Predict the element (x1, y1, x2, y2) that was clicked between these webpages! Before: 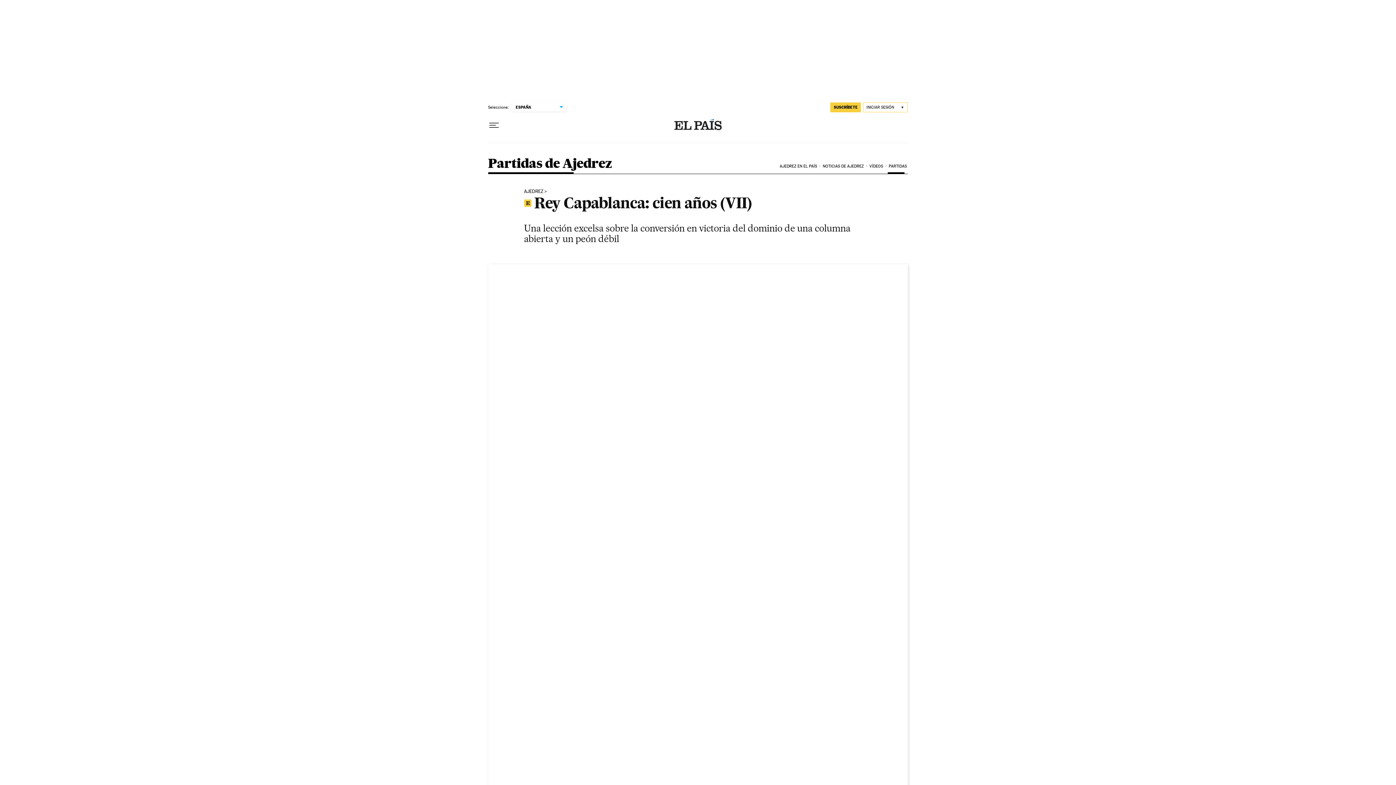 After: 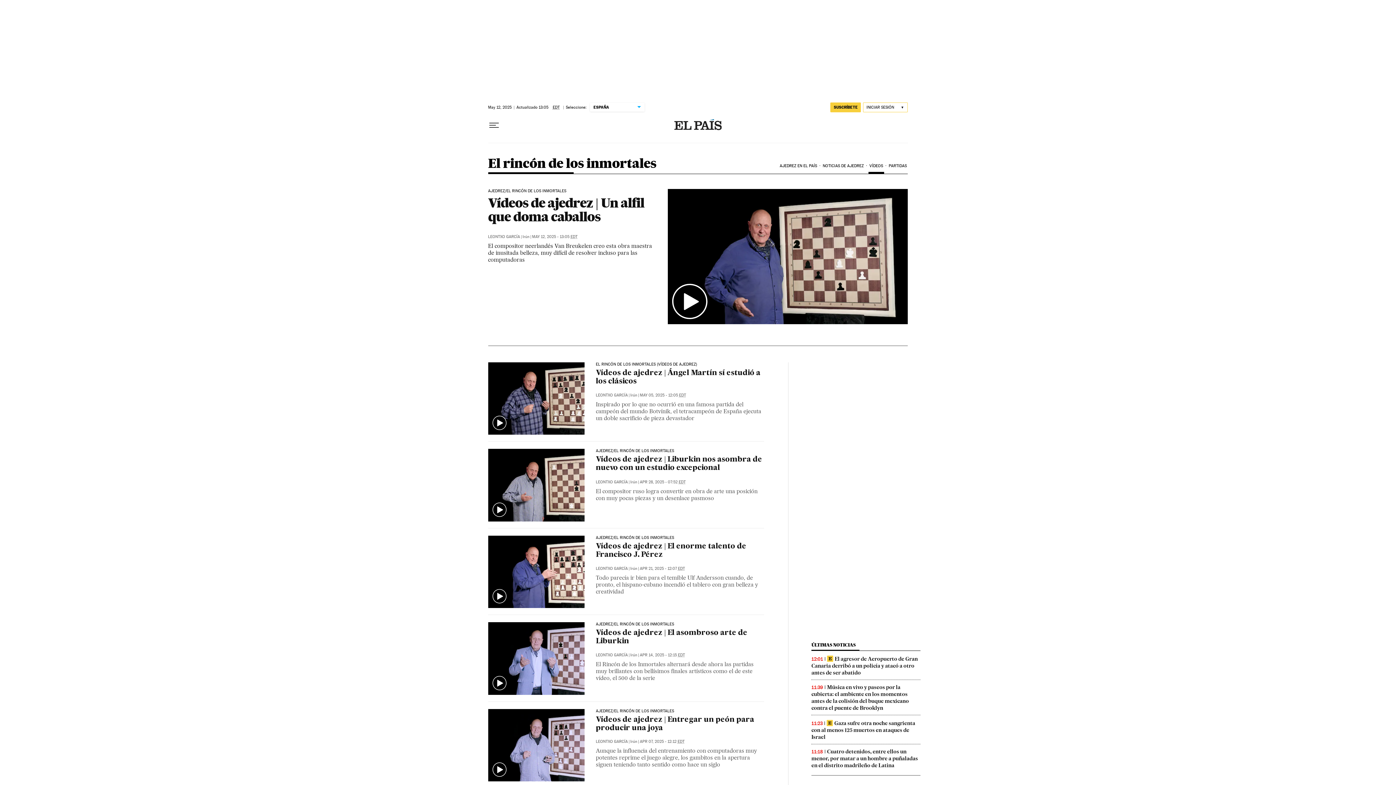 Action: label: VÍDEOS bbox: (868, 158, 887, 174)